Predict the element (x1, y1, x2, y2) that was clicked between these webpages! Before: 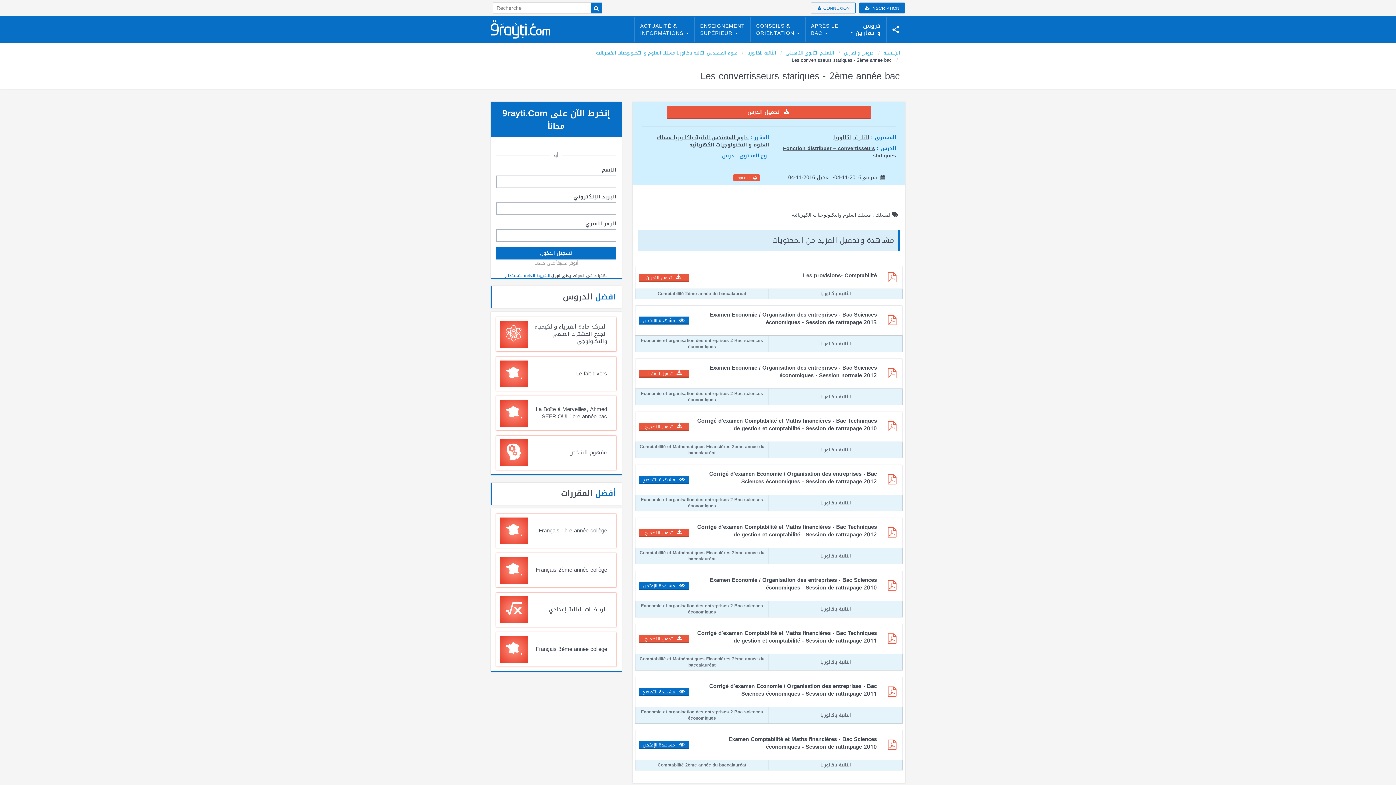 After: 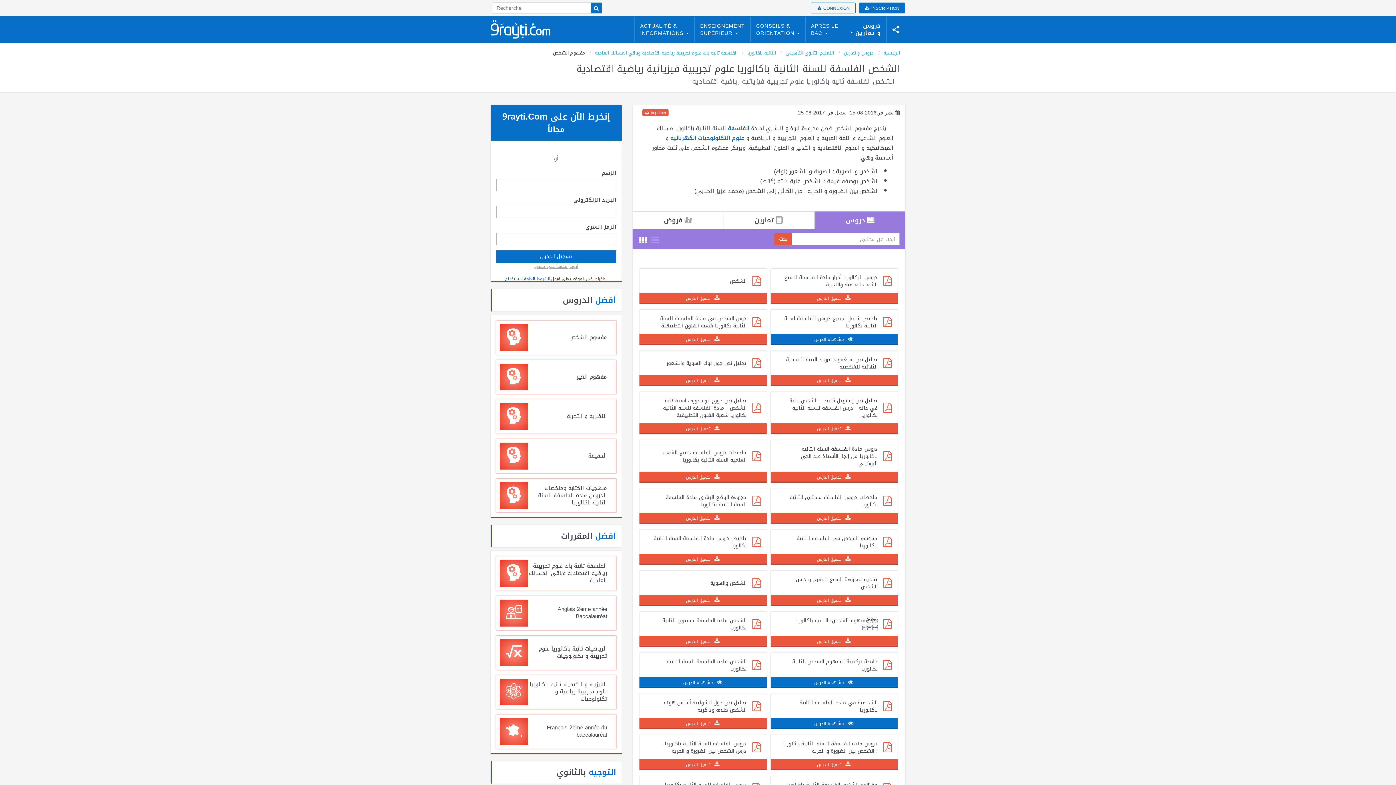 Action: bbox: (500, 439, 528, 466)